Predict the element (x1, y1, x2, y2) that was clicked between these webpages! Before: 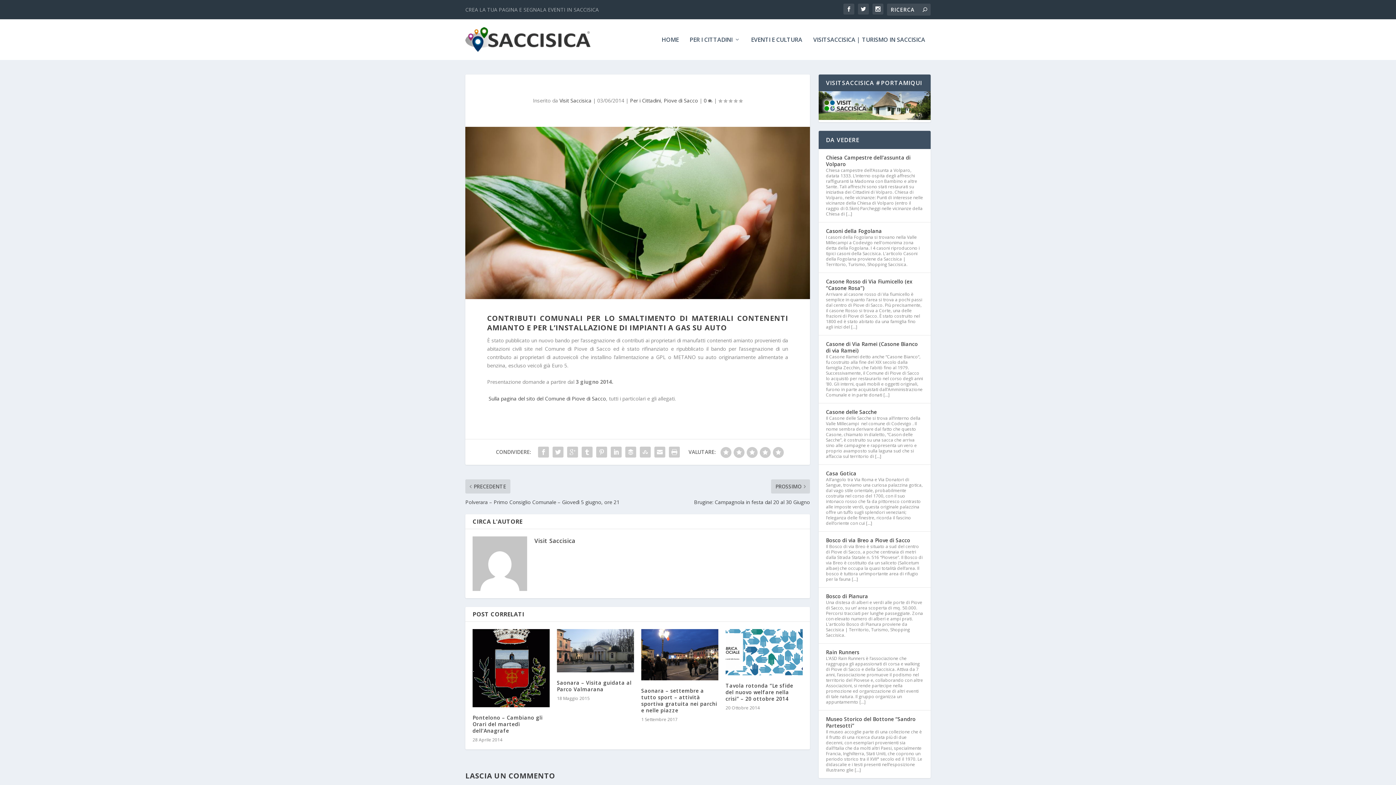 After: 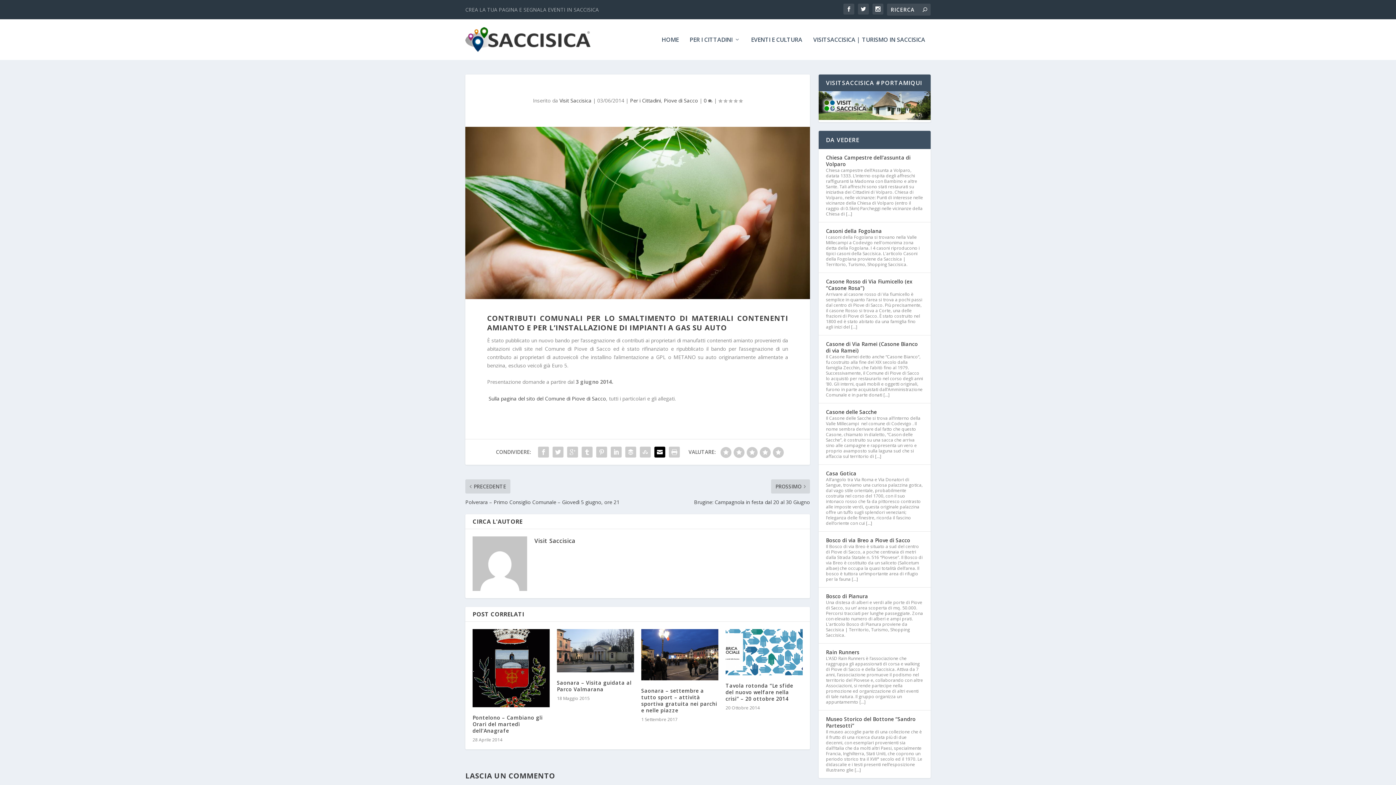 Action: bbox: (652, 445, 667, 459)